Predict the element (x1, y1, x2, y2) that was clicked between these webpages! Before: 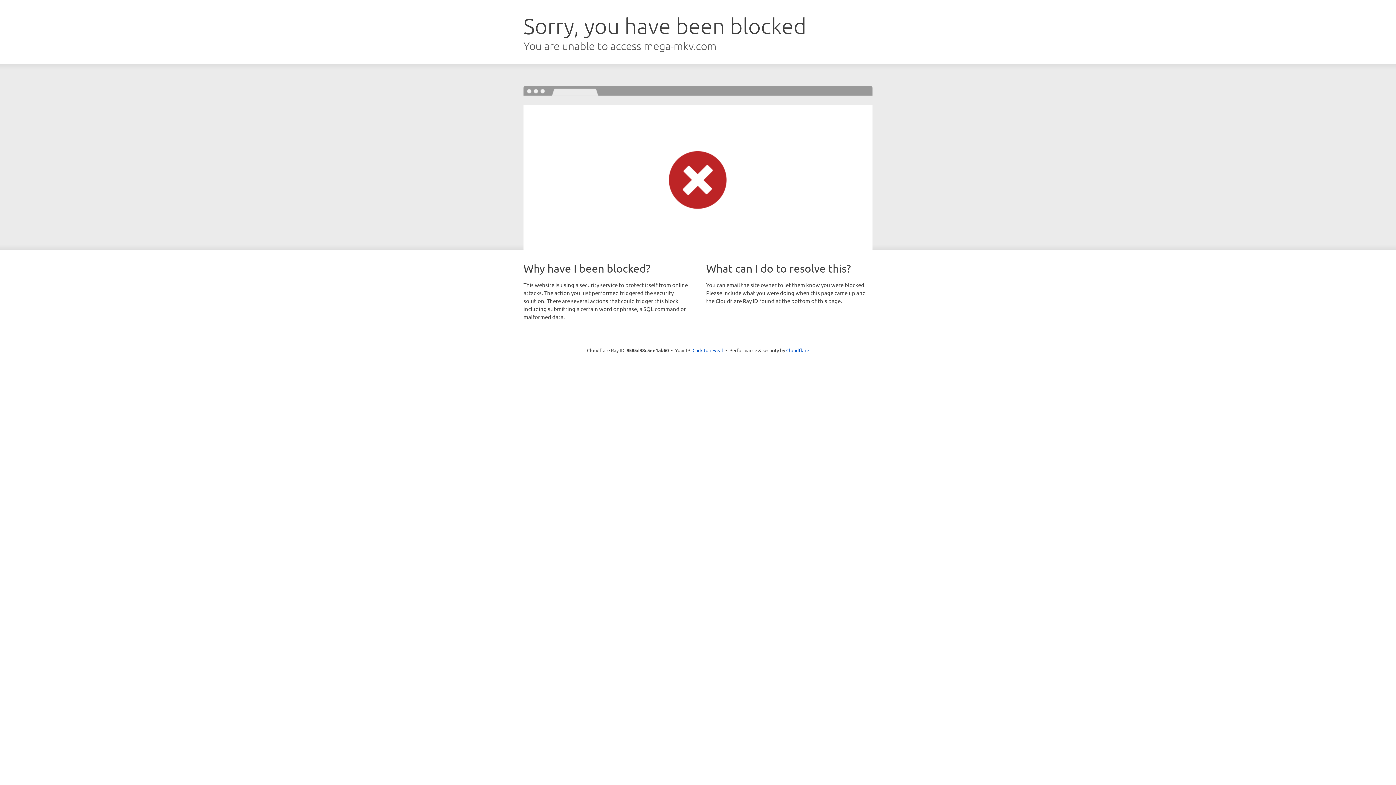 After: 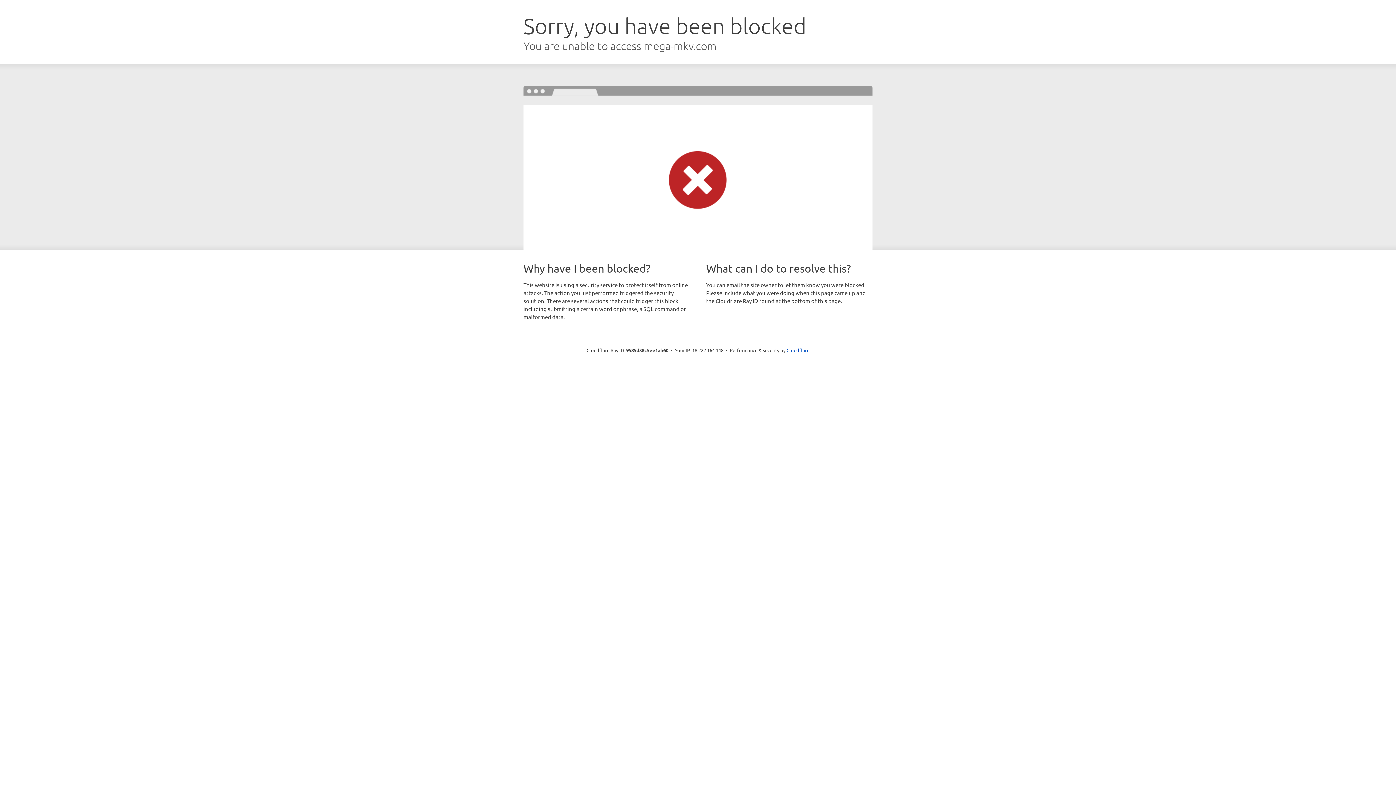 Action: bbox: (692, 346, 723, 353) label: Click to reveal